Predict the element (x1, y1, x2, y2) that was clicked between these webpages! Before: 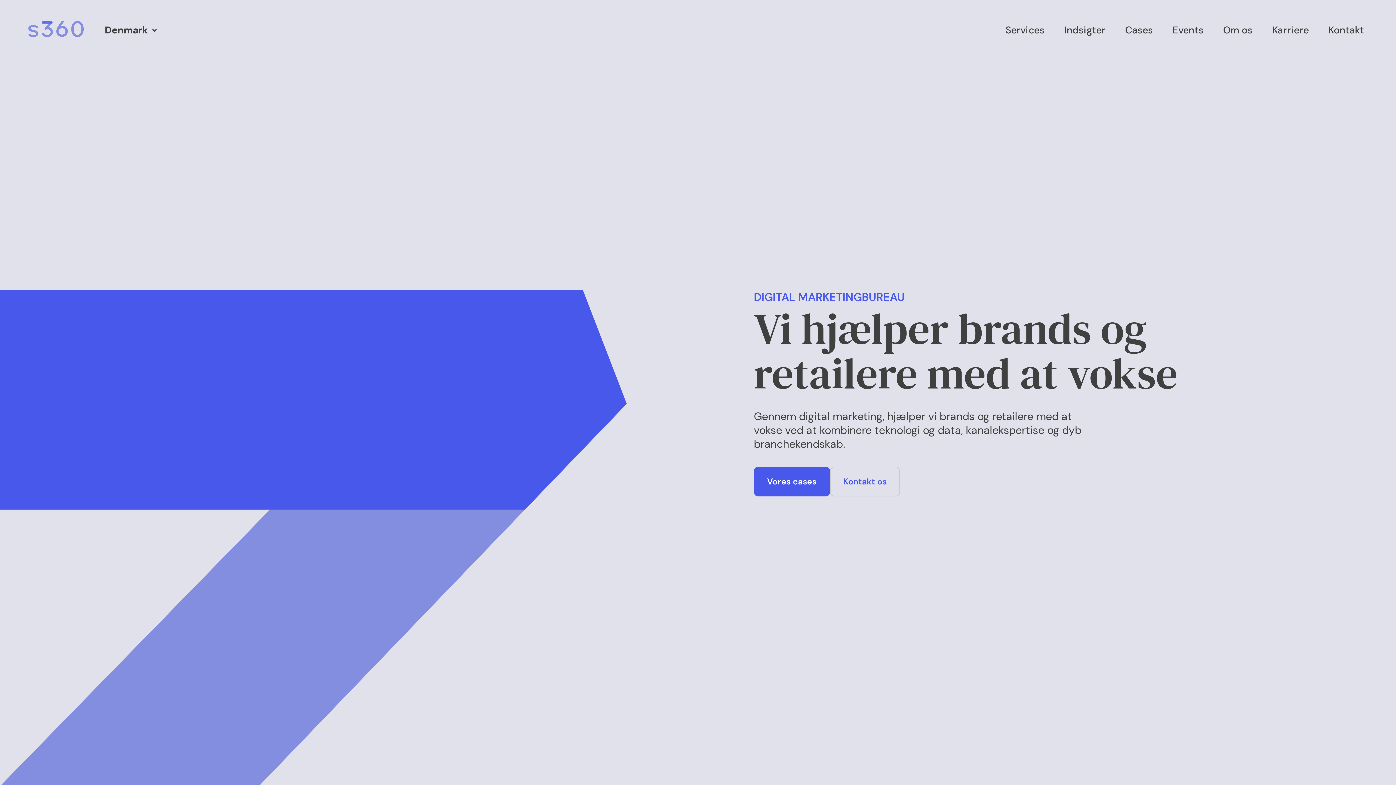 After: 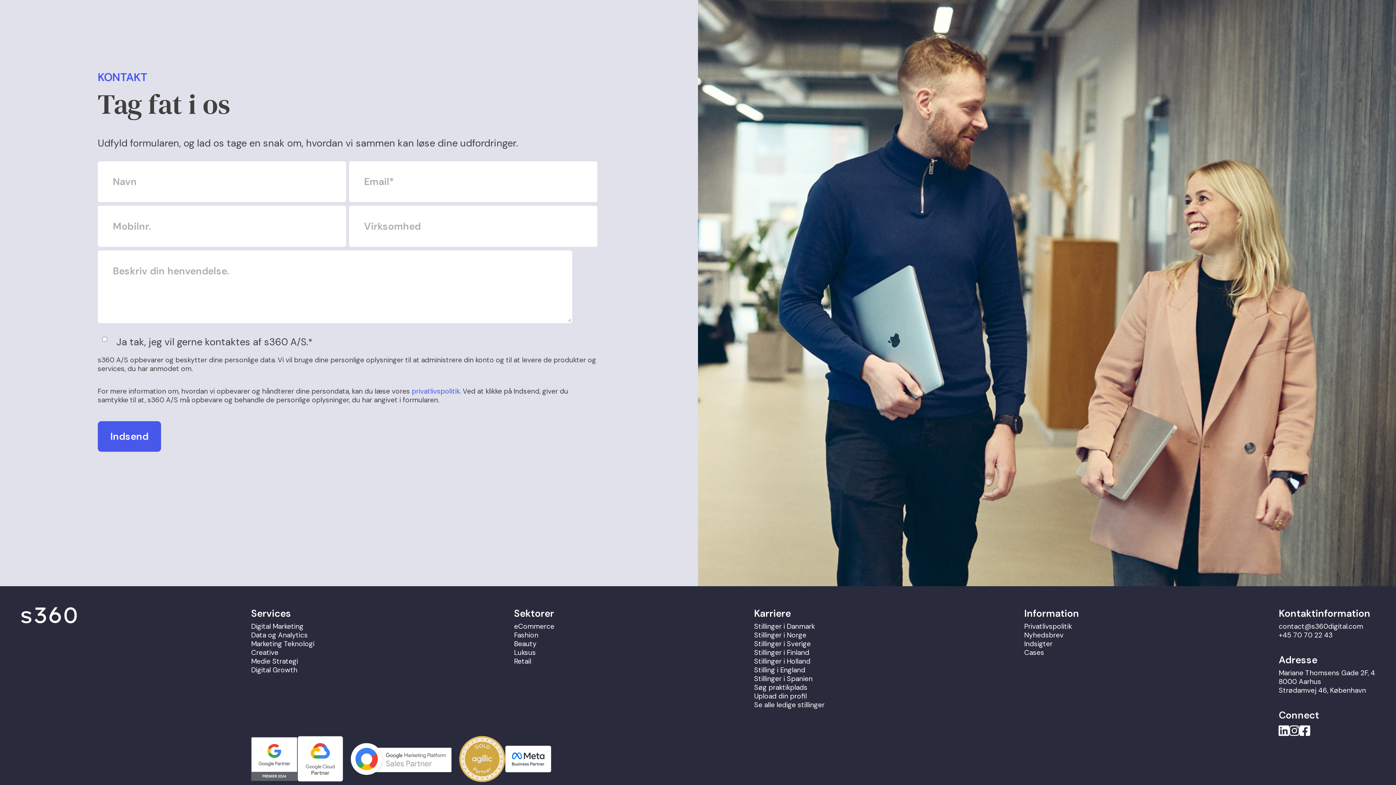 Action: label: Kontakt os bbox: (830, 466, 900, 496)